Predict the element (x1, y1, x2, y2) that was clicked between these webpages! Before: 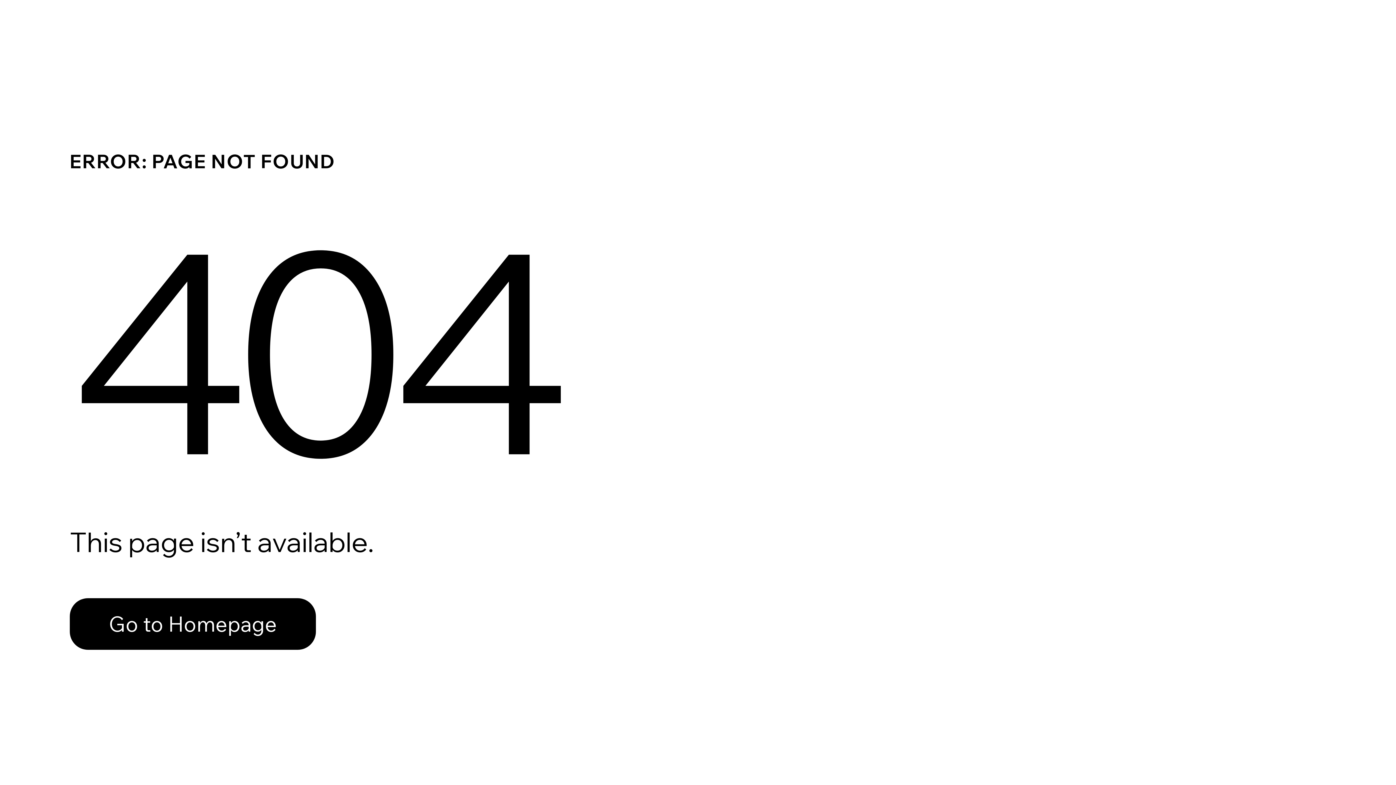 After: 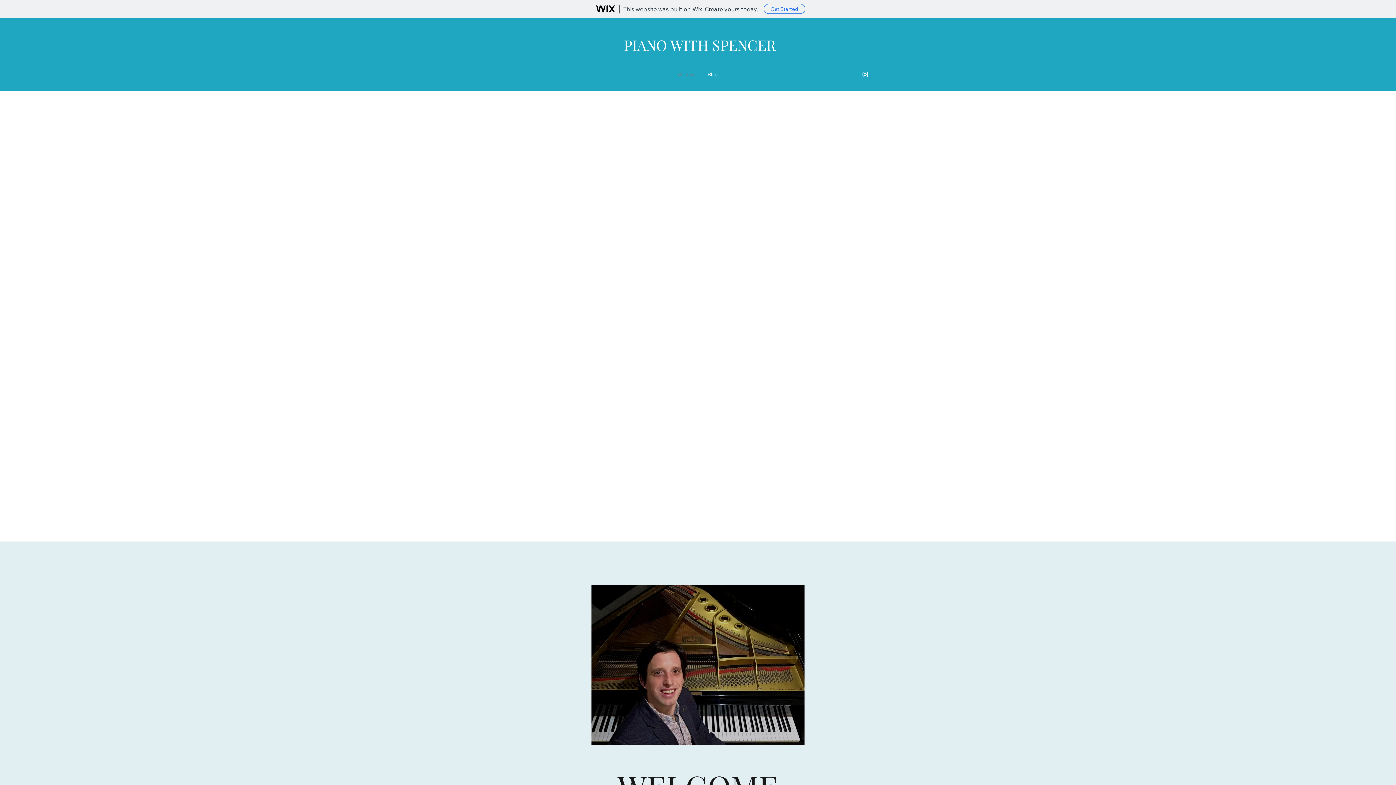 Action: label: Go to Homepage bbox: (69, 582, 768, 659)